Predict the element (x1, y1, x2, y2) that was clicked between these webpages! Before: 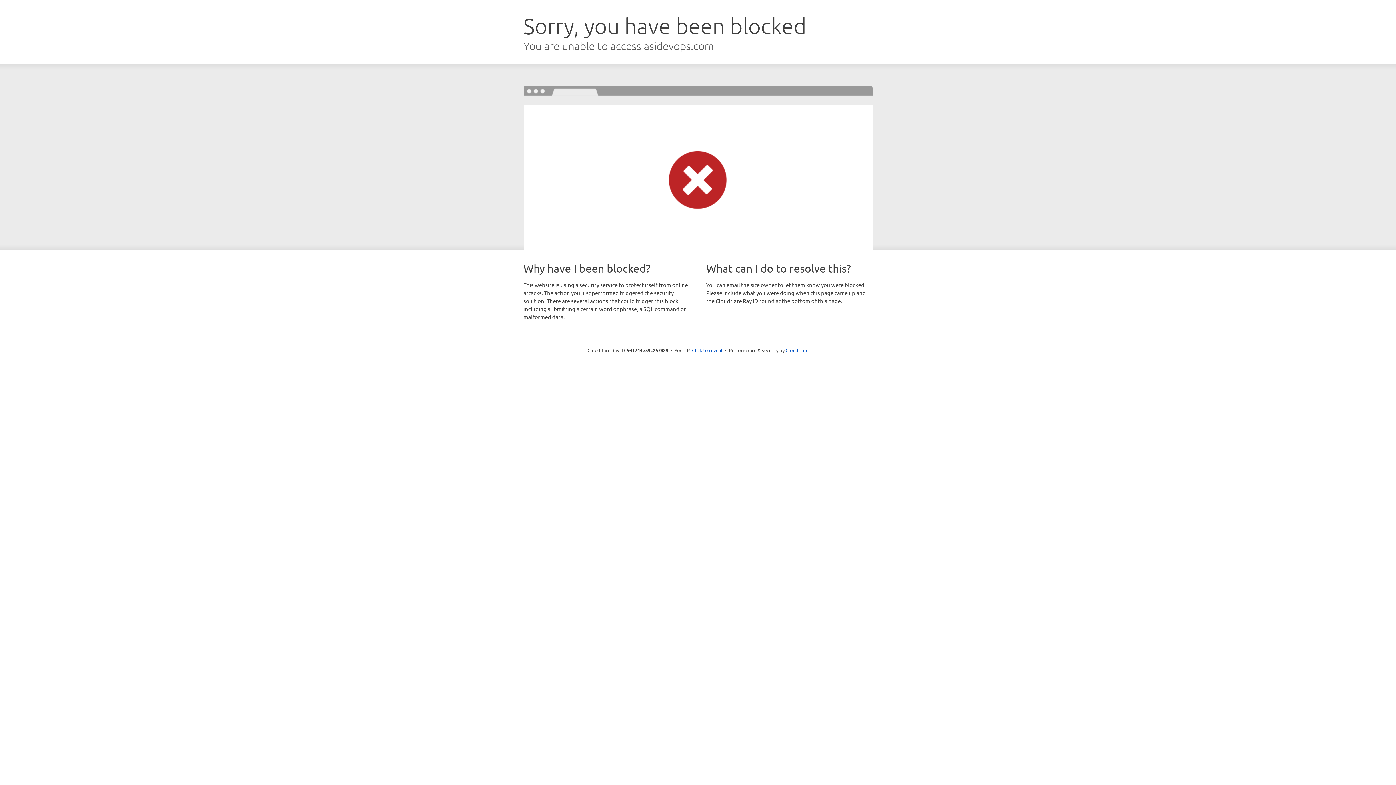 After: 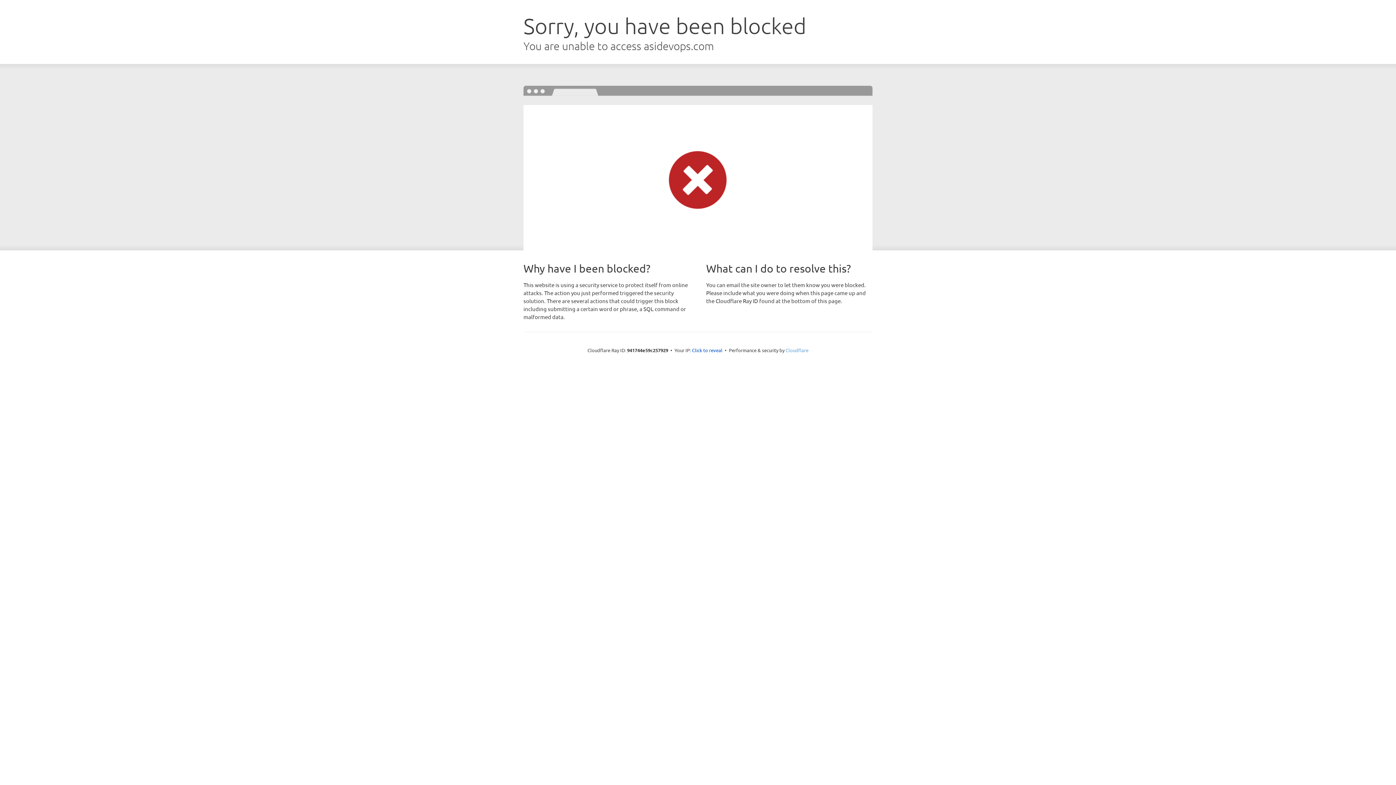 Action: label: Cloudflare bbox: (785, 347, 808, 353)